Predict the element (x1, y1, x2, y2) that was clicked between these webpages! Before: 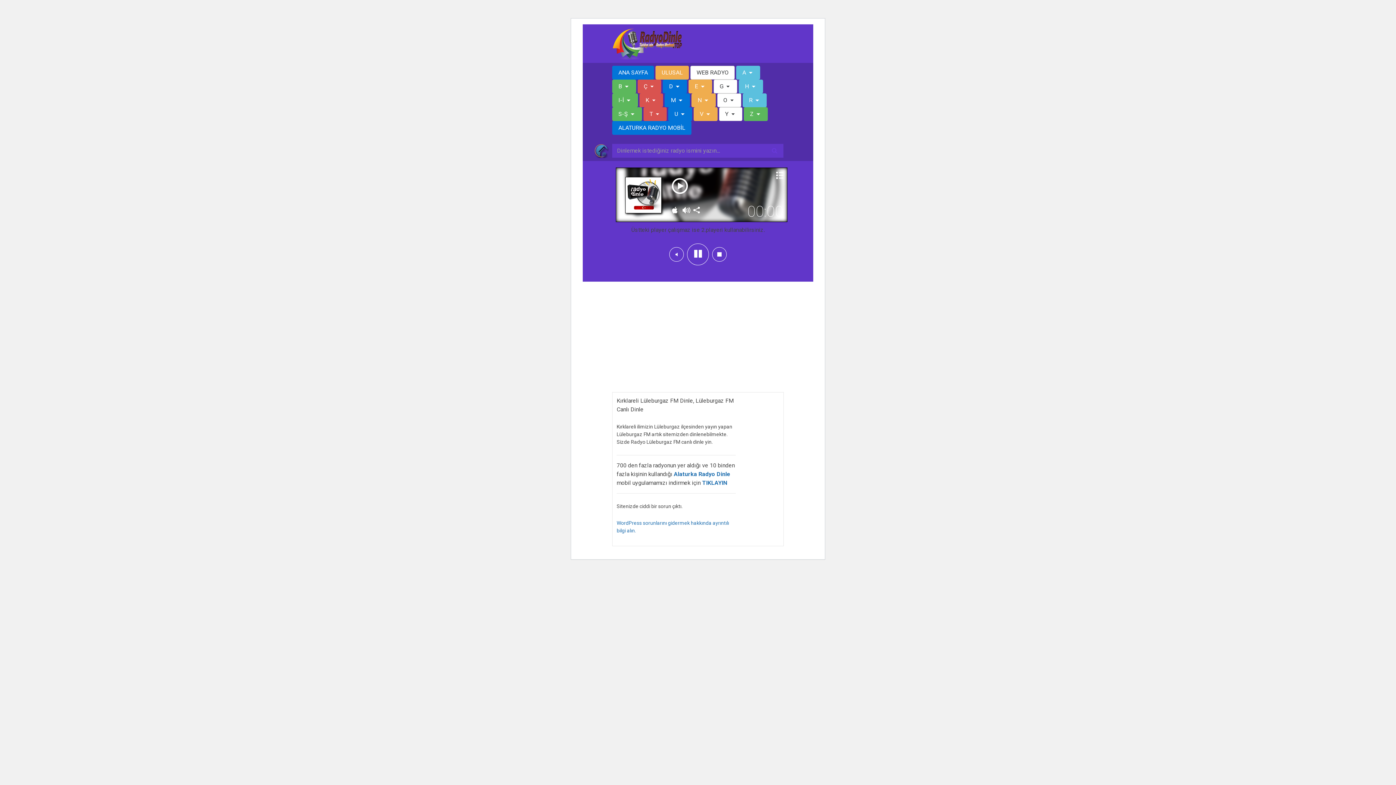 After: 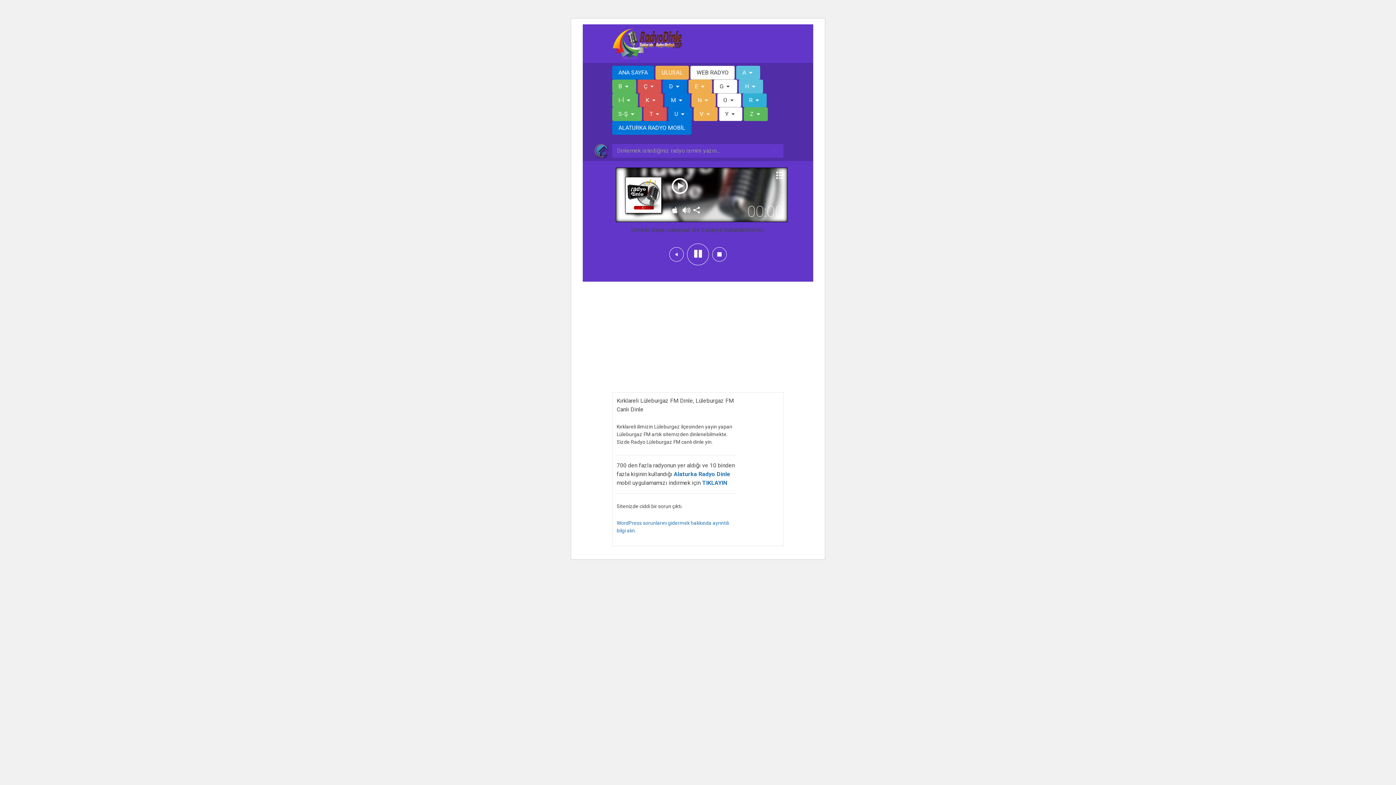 Action: bbox: (742, 93, 766, 107) label: R 